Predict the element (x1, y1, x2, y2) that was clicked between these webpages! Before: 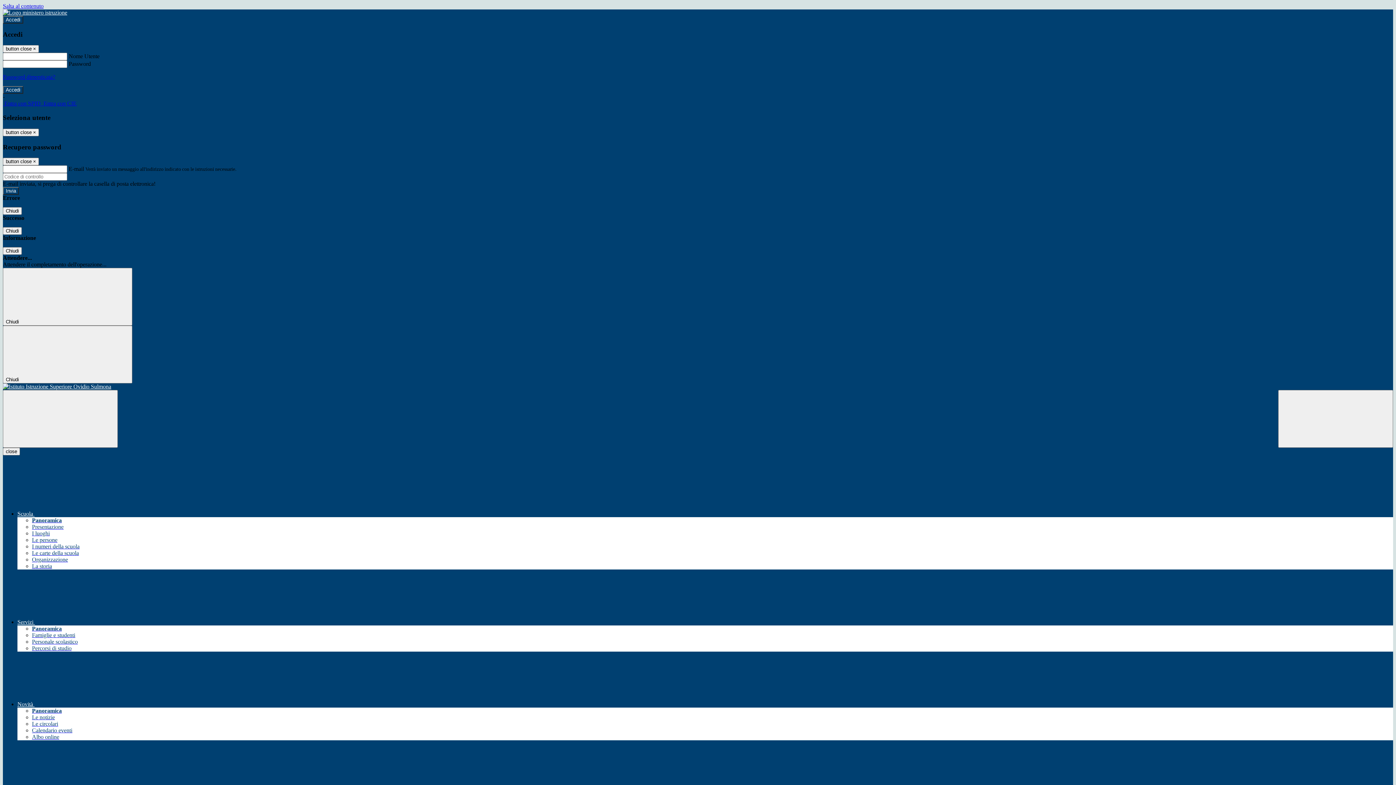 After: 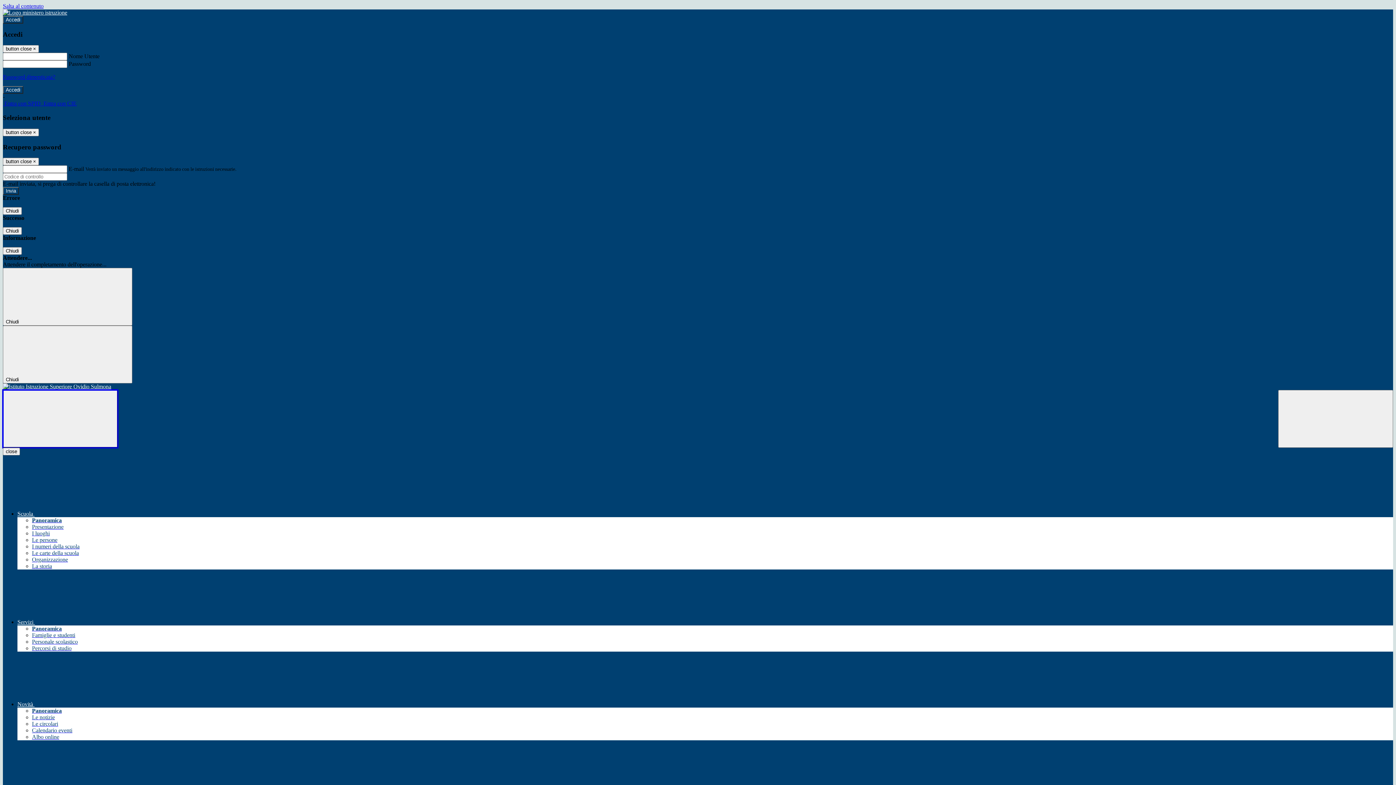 Action: label: Toggle navigation bbox: (2, 390, 117, 448)